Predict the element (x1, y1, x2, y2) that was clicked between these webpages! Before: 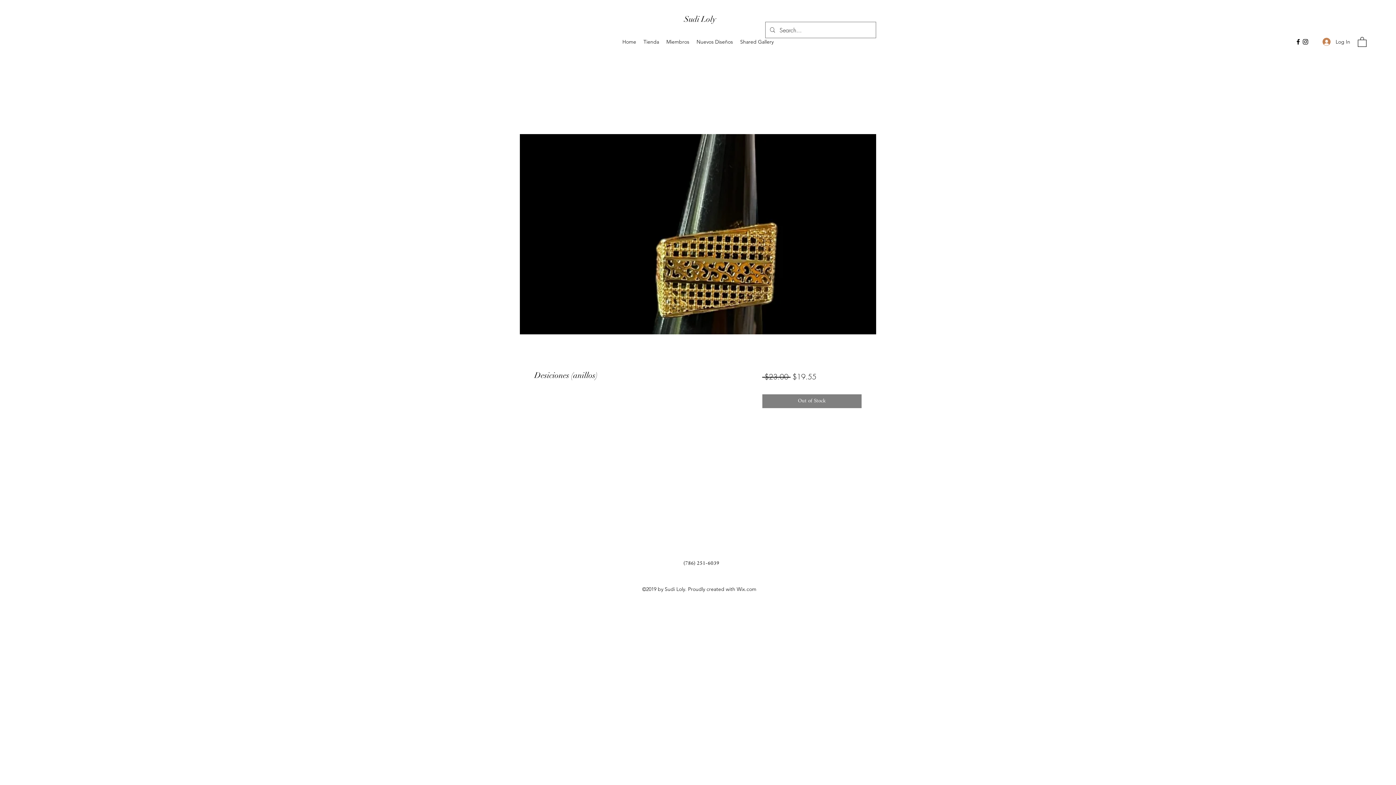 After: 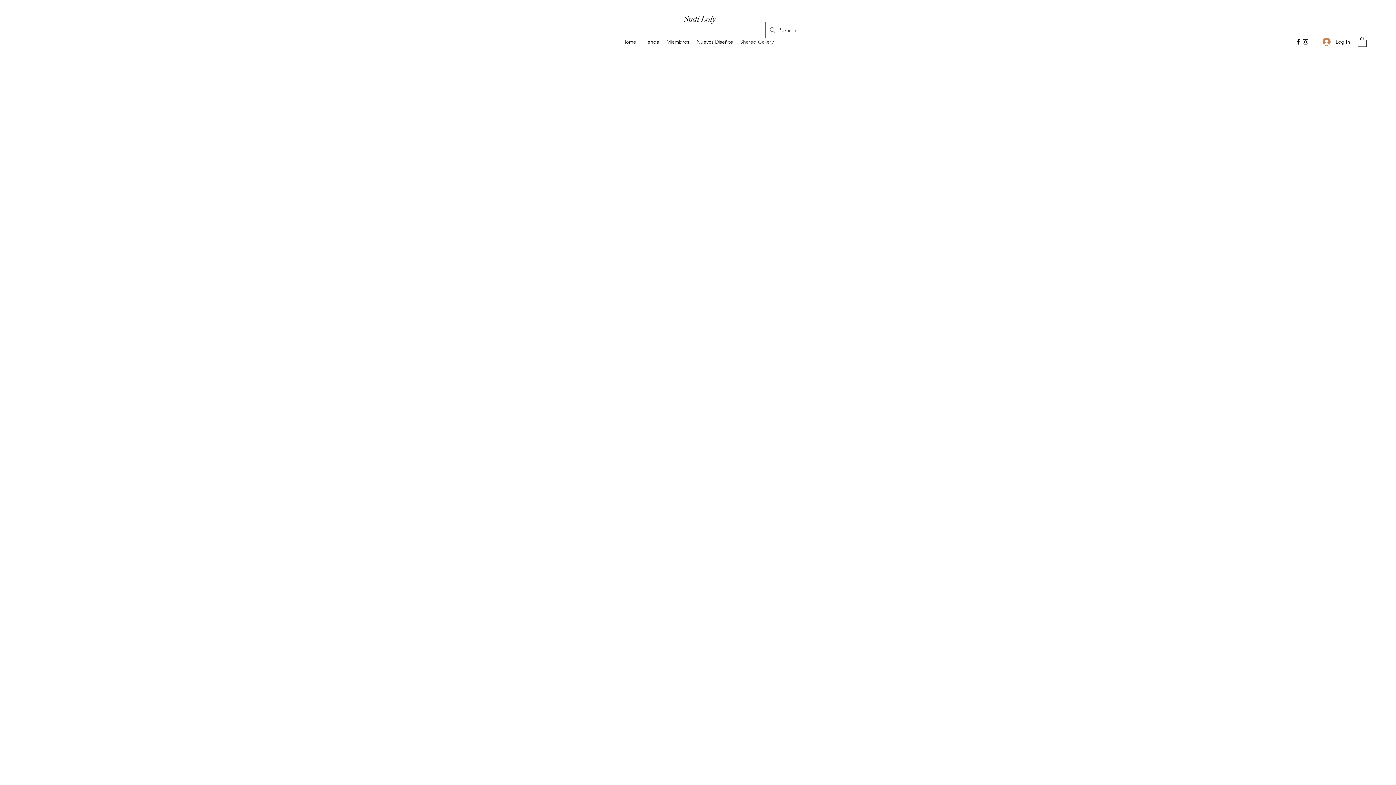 Action: bbox: (736, 36, 777, 47) label: Shared Gallery